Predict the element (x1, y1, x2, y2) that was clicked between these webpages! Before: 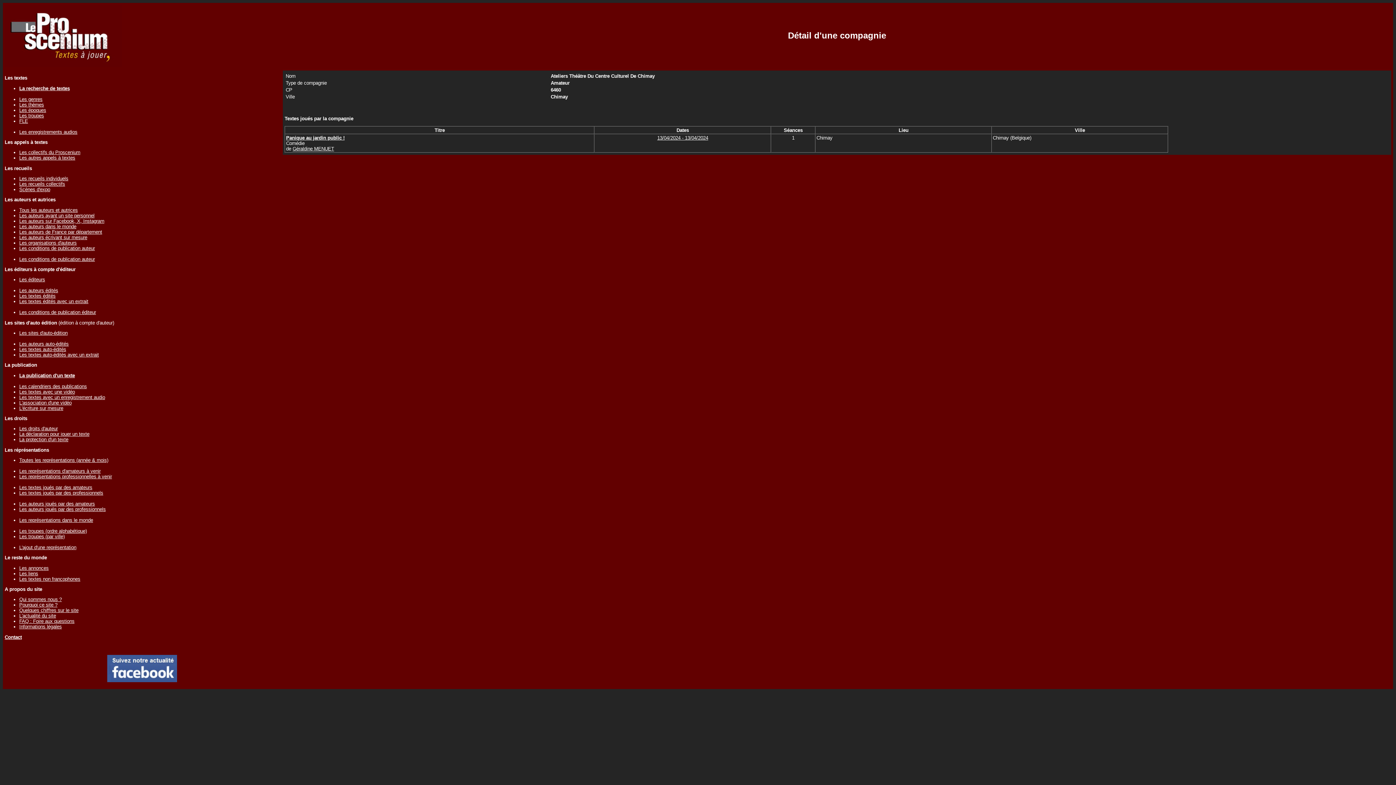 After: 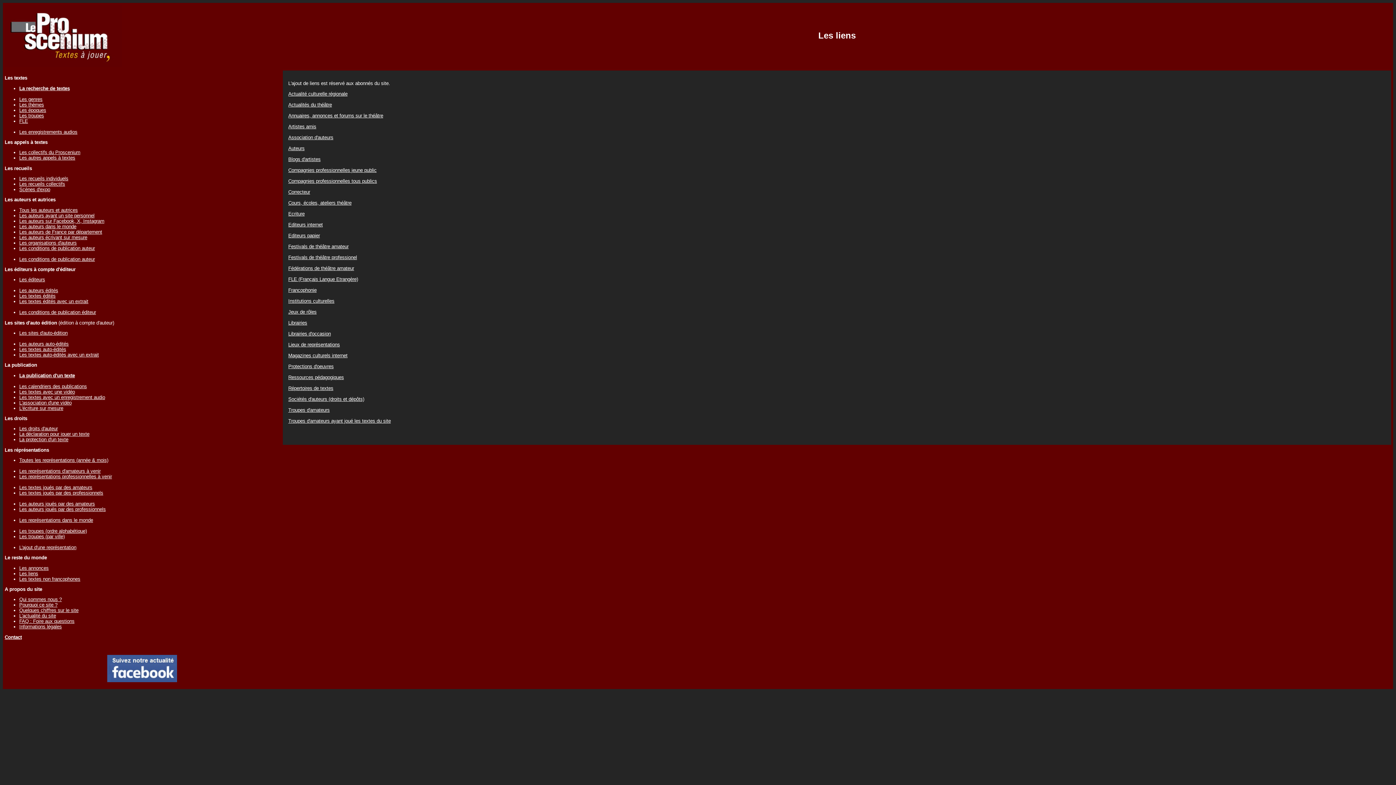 Action: label: Les liens bbox: (19, 571, 38, 576)